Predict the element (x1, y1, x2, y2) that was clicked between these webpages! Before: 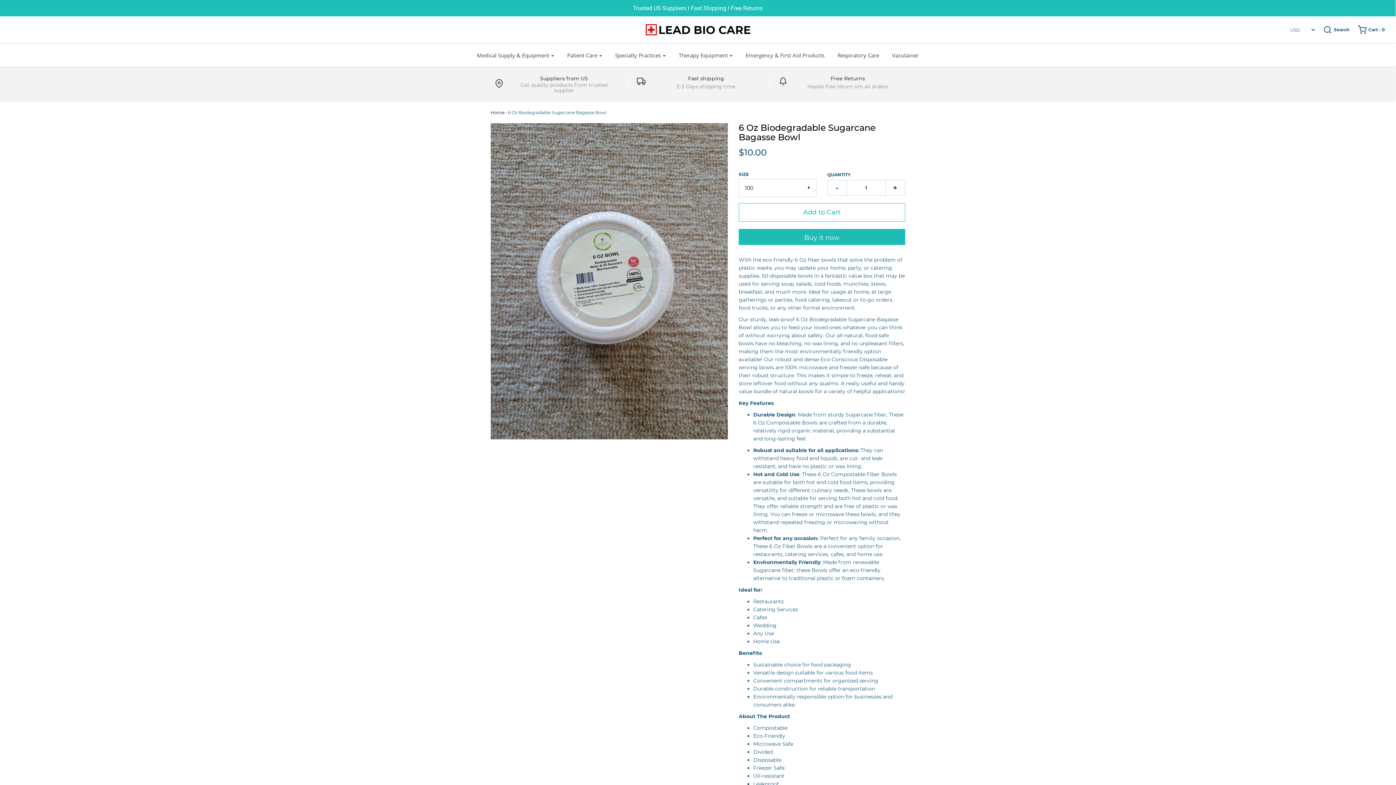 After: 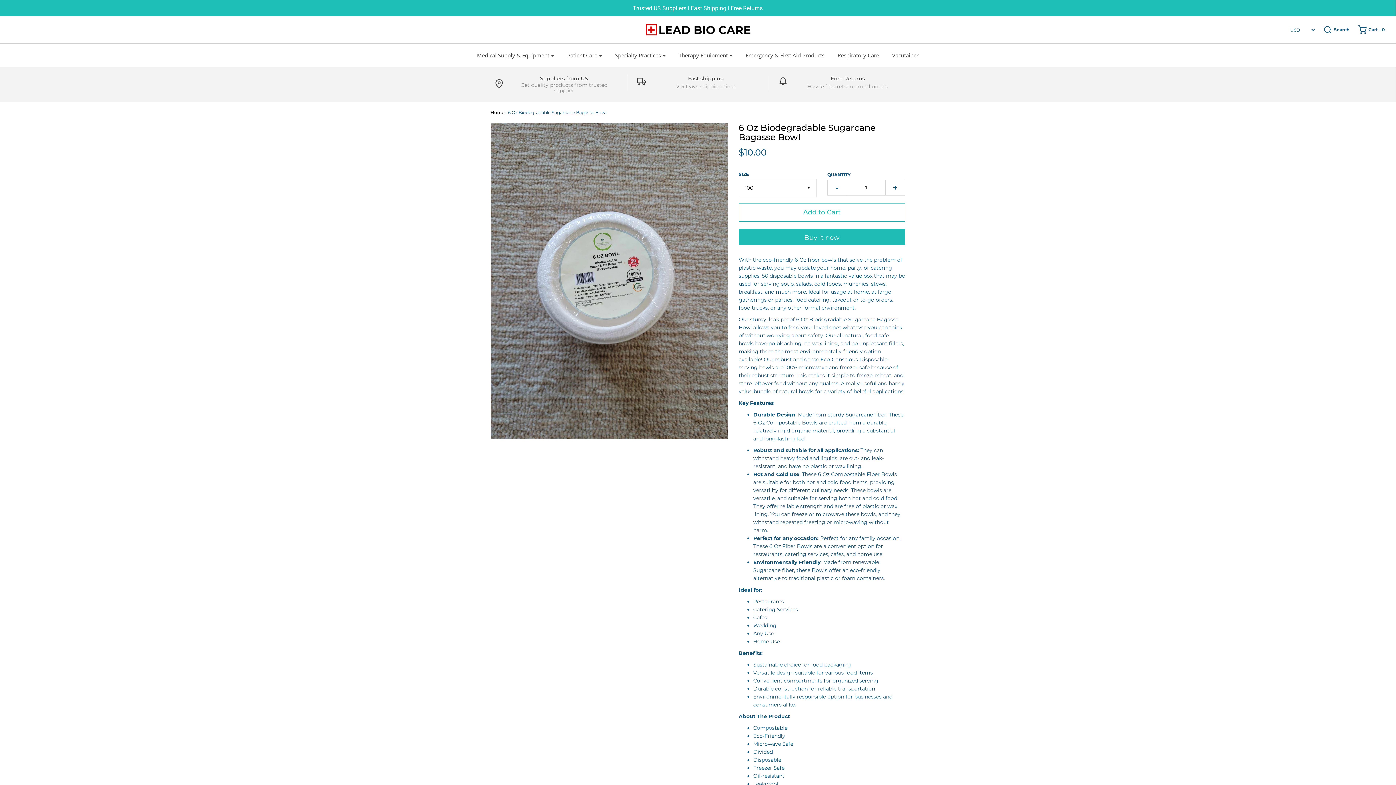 Action: bbox: (827, 180, 846, 195) label: -